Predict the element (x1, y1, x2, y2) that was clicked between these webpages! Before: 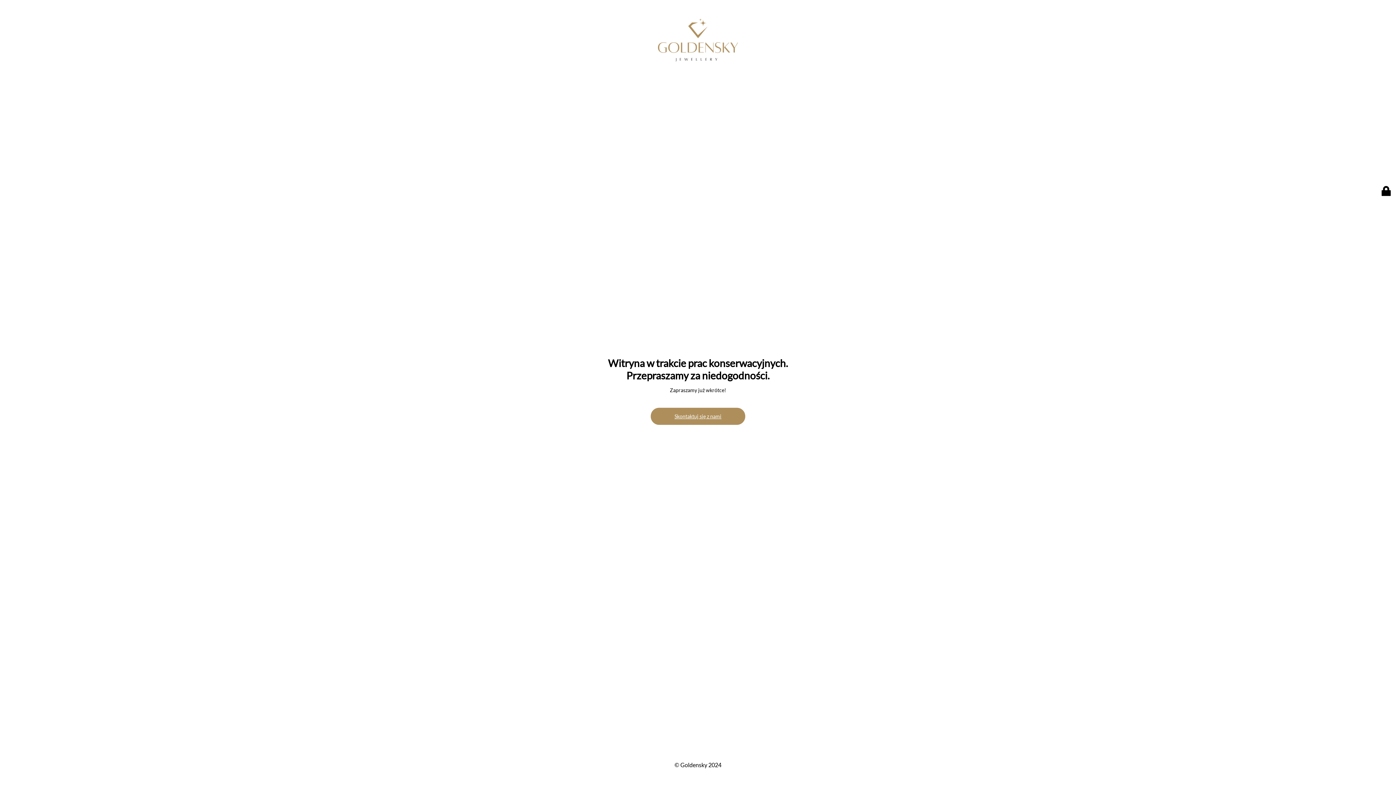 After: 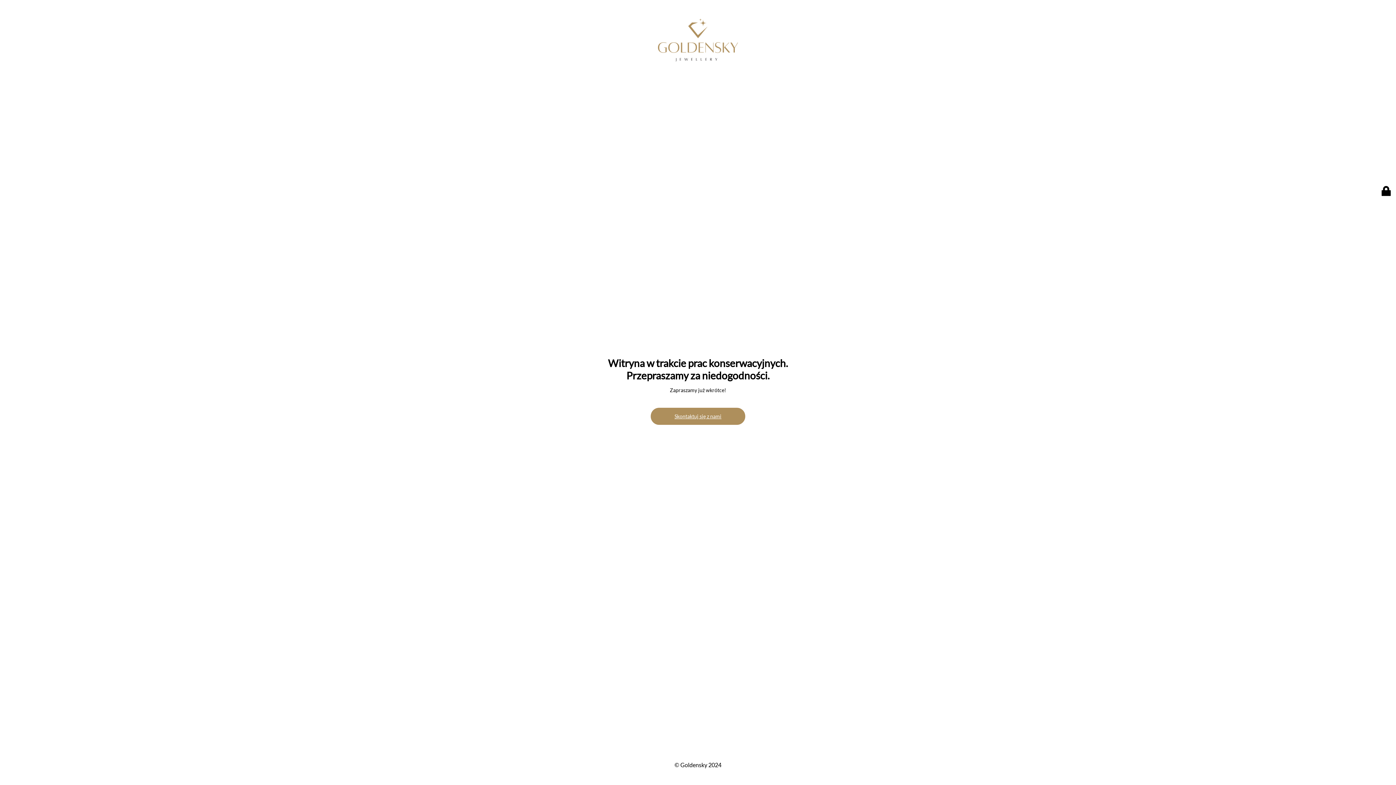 Action: bbox: (650, 407, 745, 424) label: Skontaktuj się z nami